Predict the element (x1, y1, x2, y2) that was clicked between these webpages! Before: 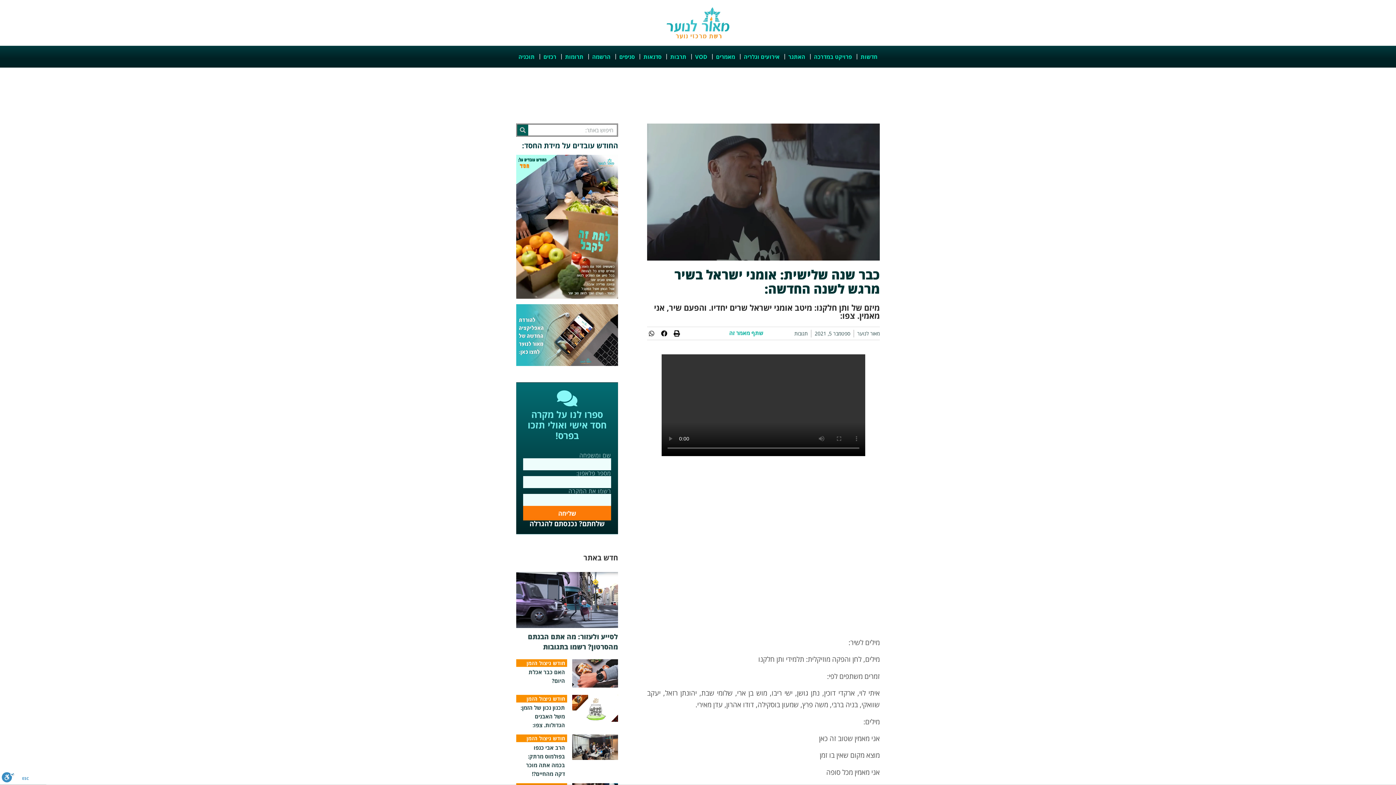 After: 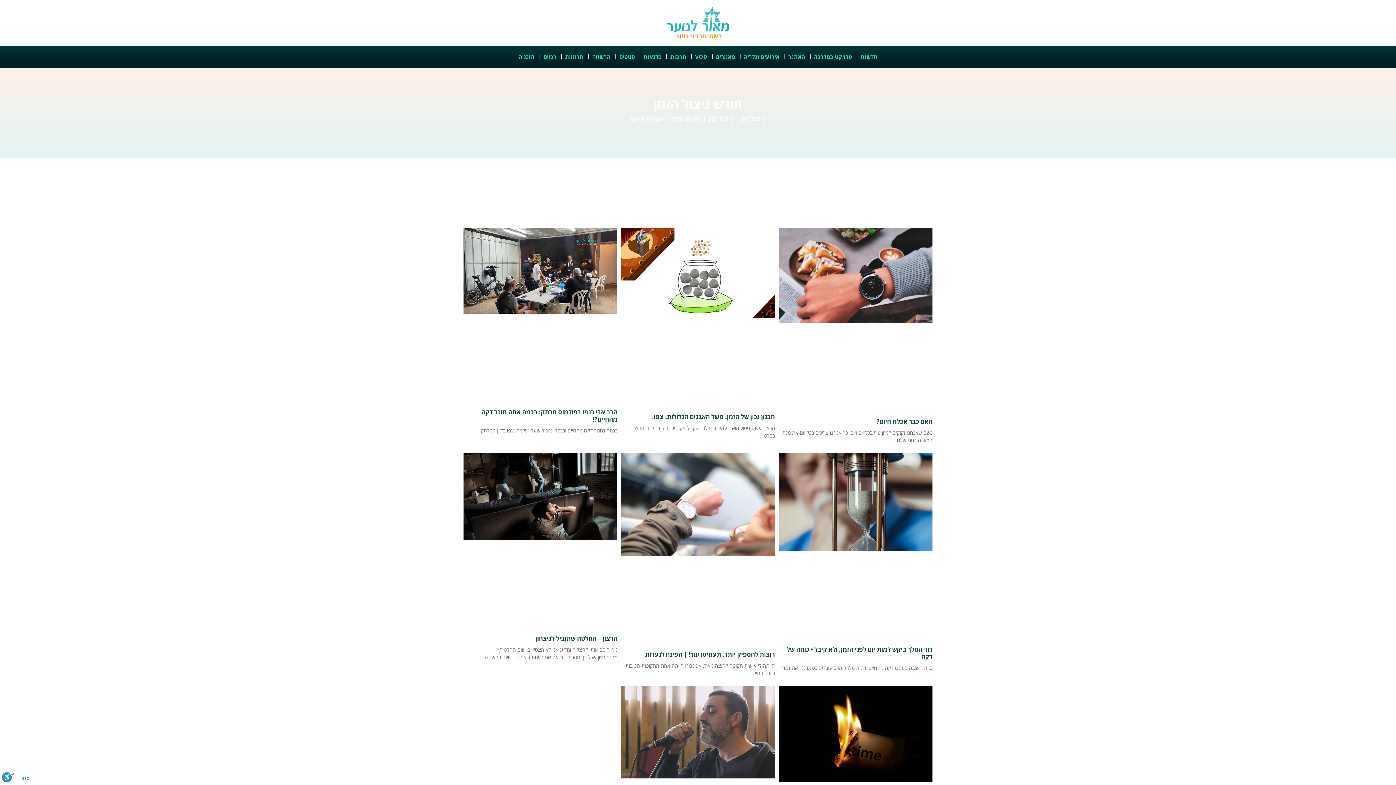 Action: bbox: (516, 735, 567, 742) label: חודש ניצול הזמן